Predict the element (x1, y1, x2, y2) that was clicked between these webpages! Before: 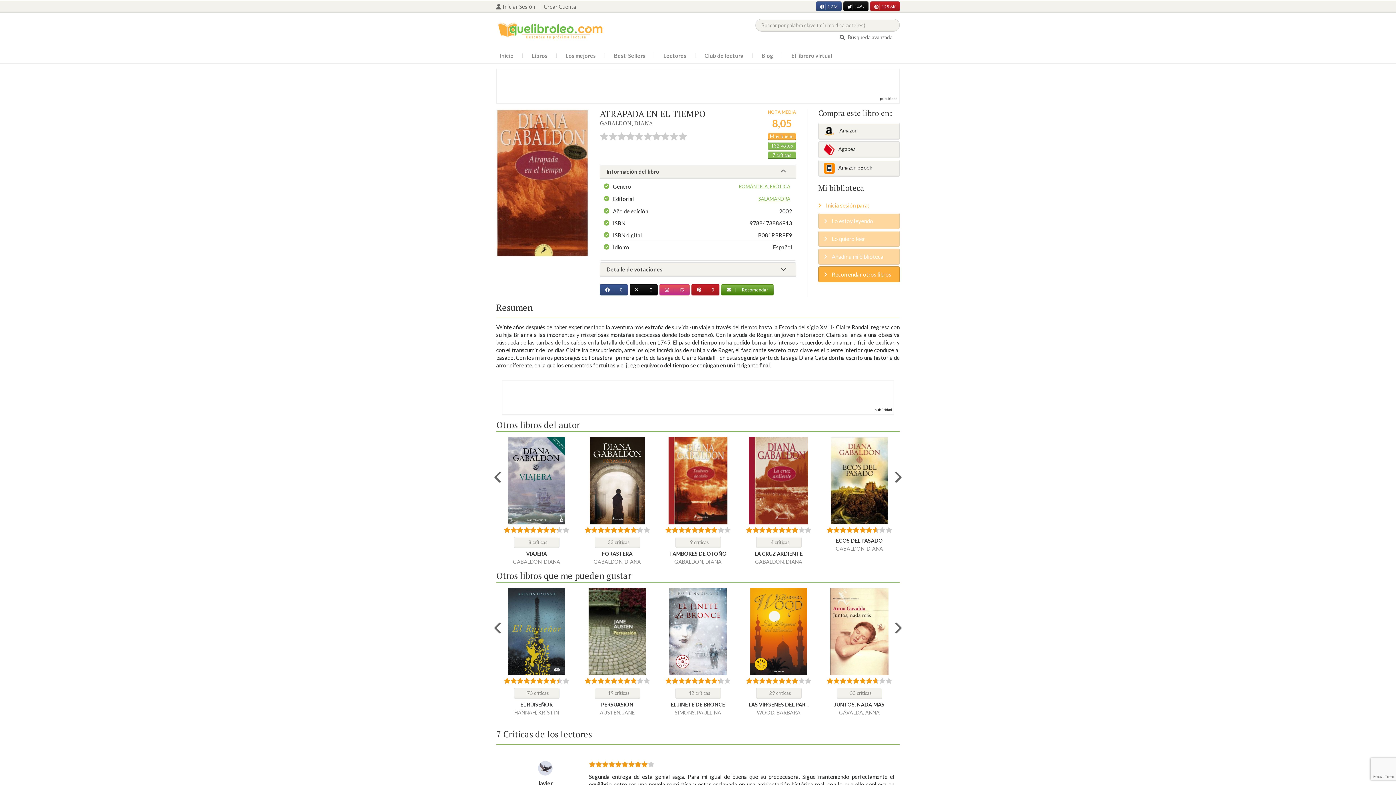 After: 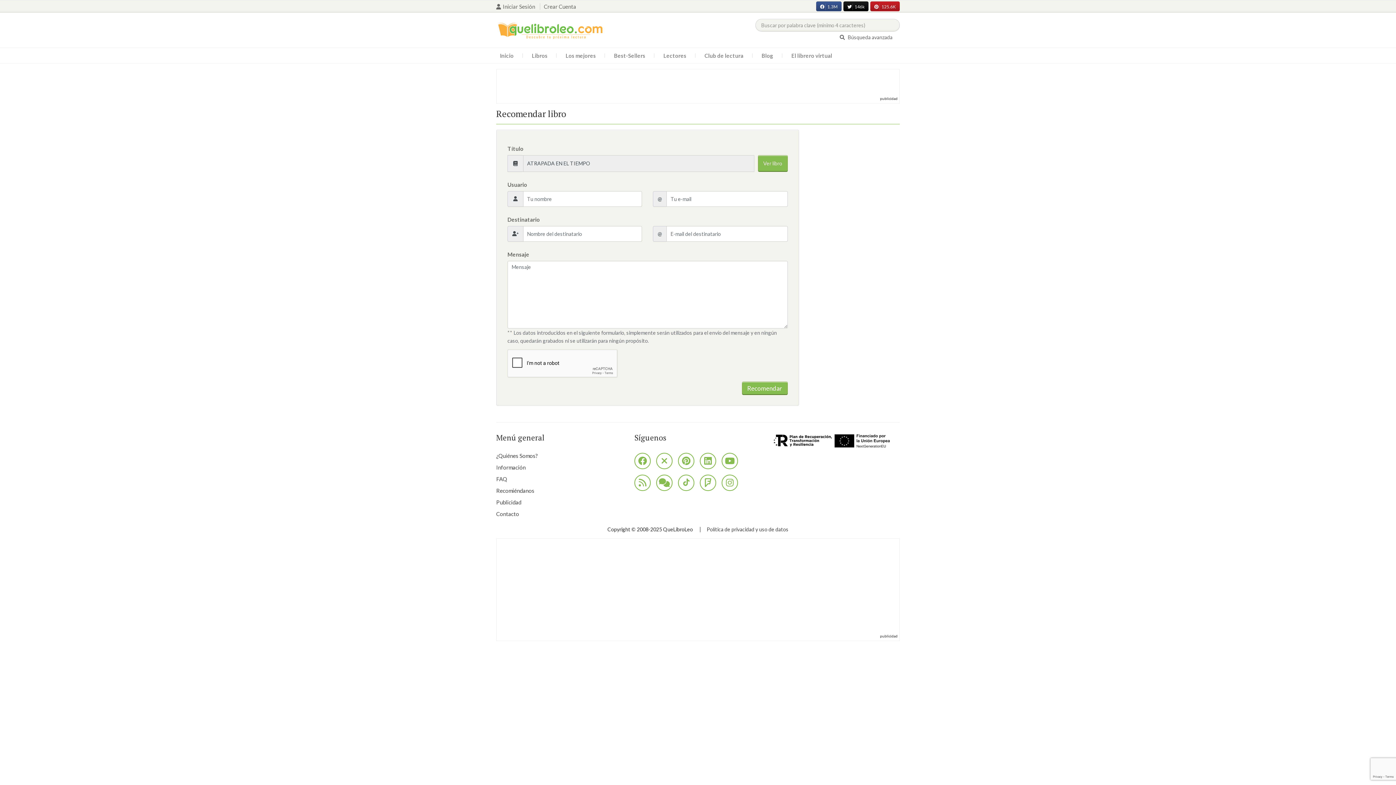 Action: bbox: (721, 284, 773, 295) label:  Recomendar